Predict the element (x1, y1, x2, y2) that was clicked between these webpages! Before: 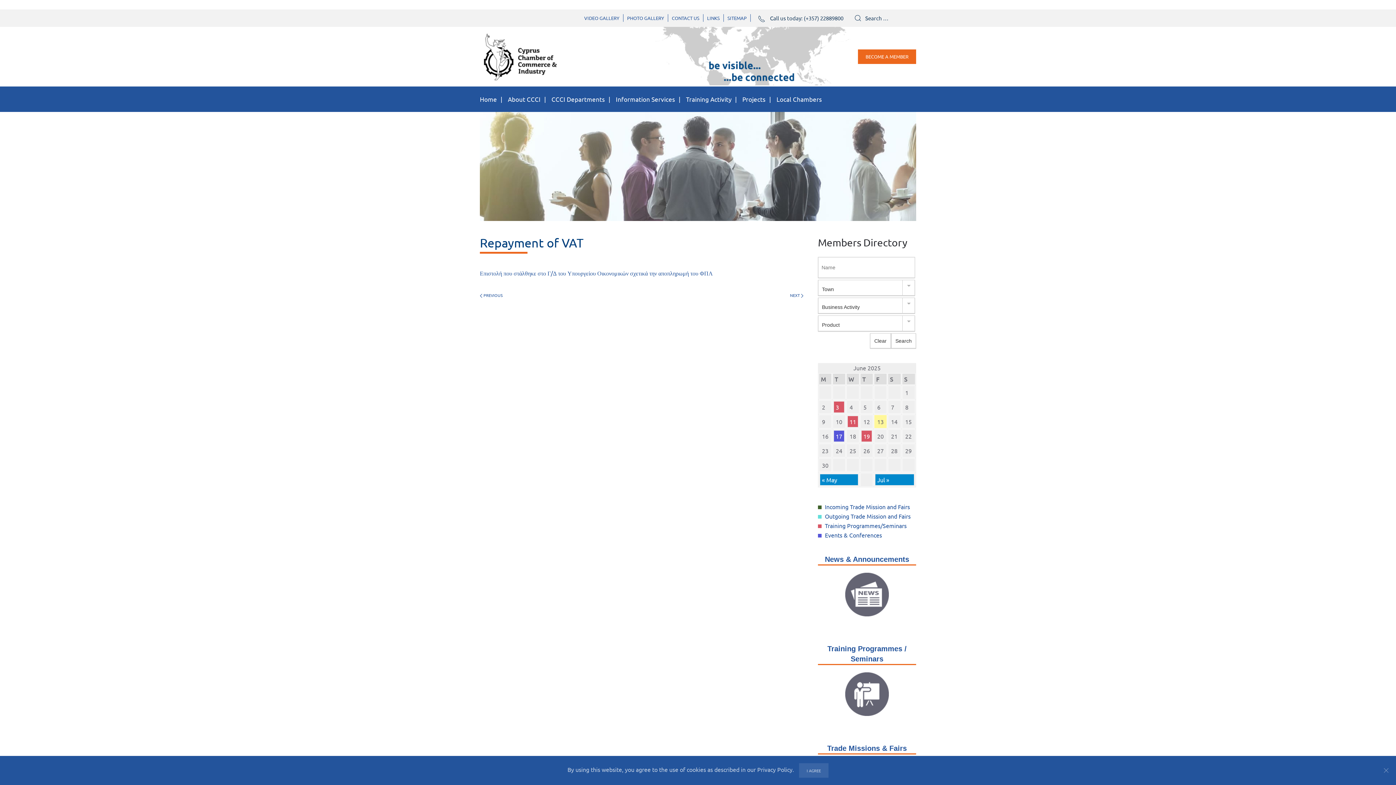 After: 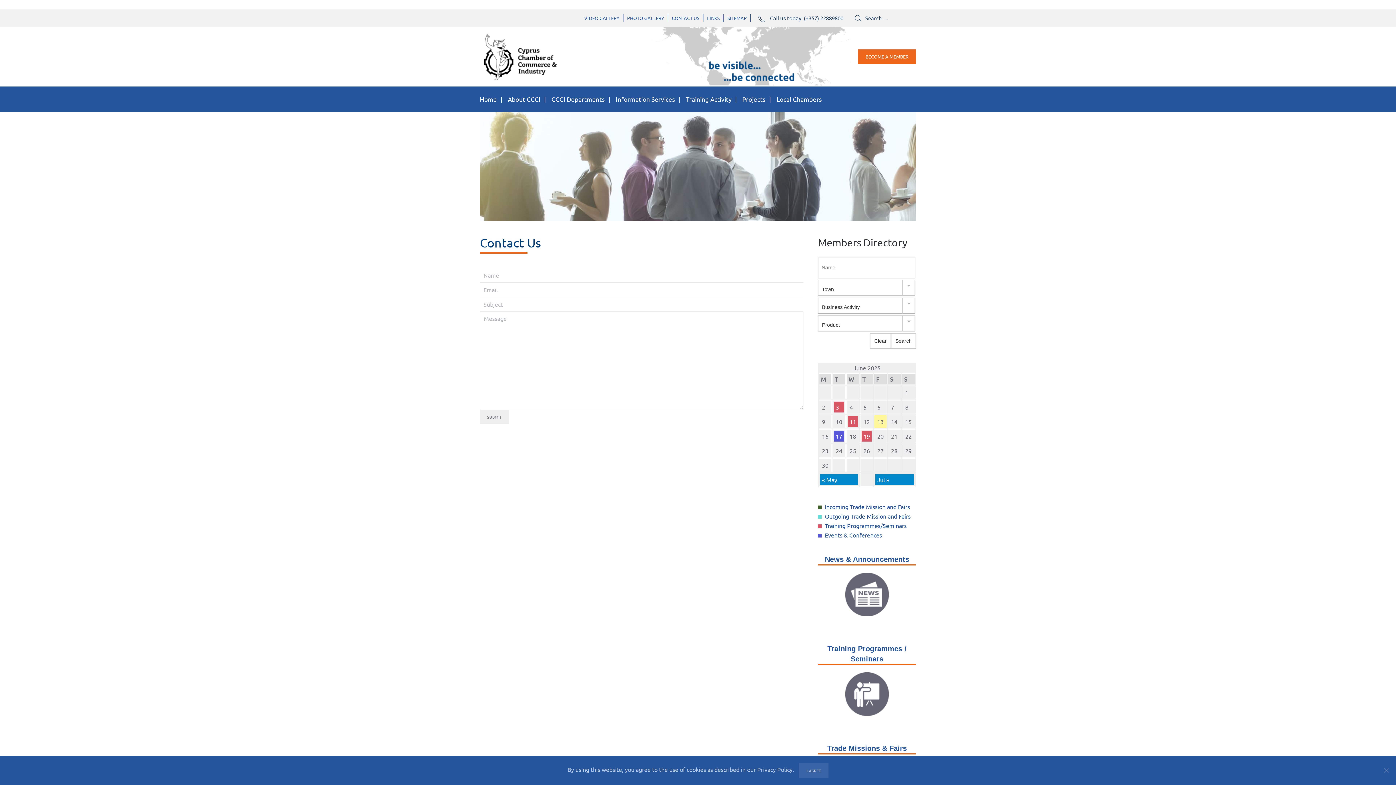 Action: label: CONTACT US bbox: (668, 14, 703, 21)